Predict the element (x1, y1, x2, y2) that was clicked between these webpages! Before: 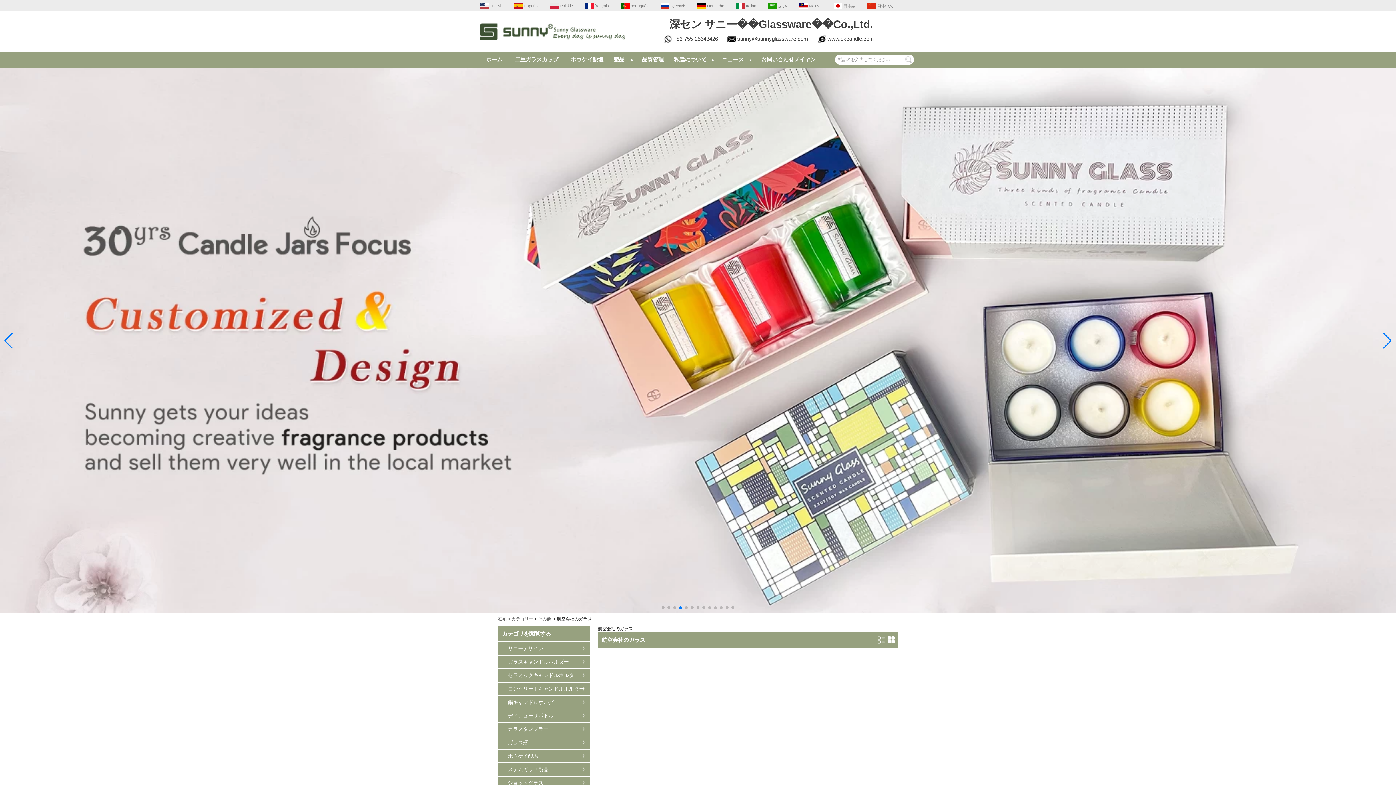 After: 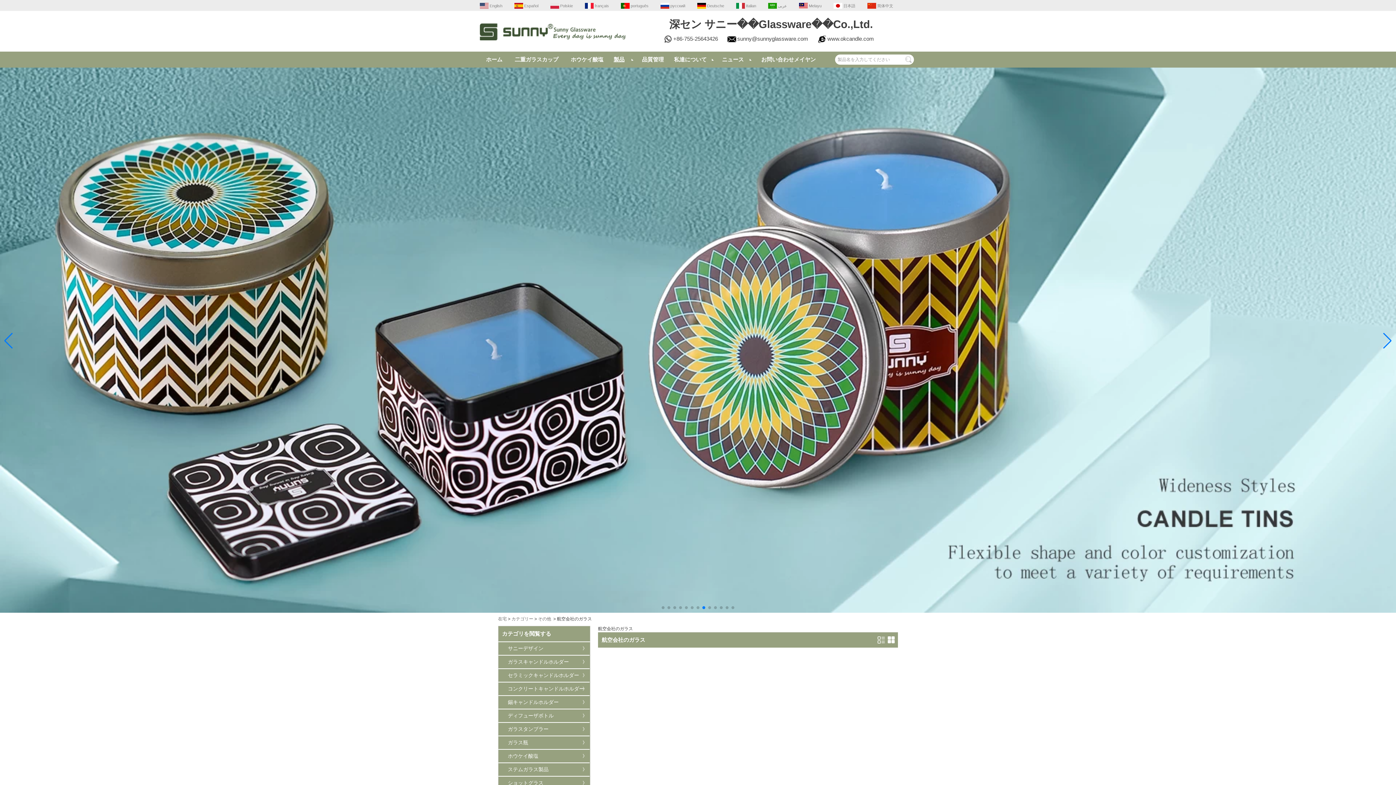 Action: bbox: (702, 606, 705, 609) label: Go to slide 8